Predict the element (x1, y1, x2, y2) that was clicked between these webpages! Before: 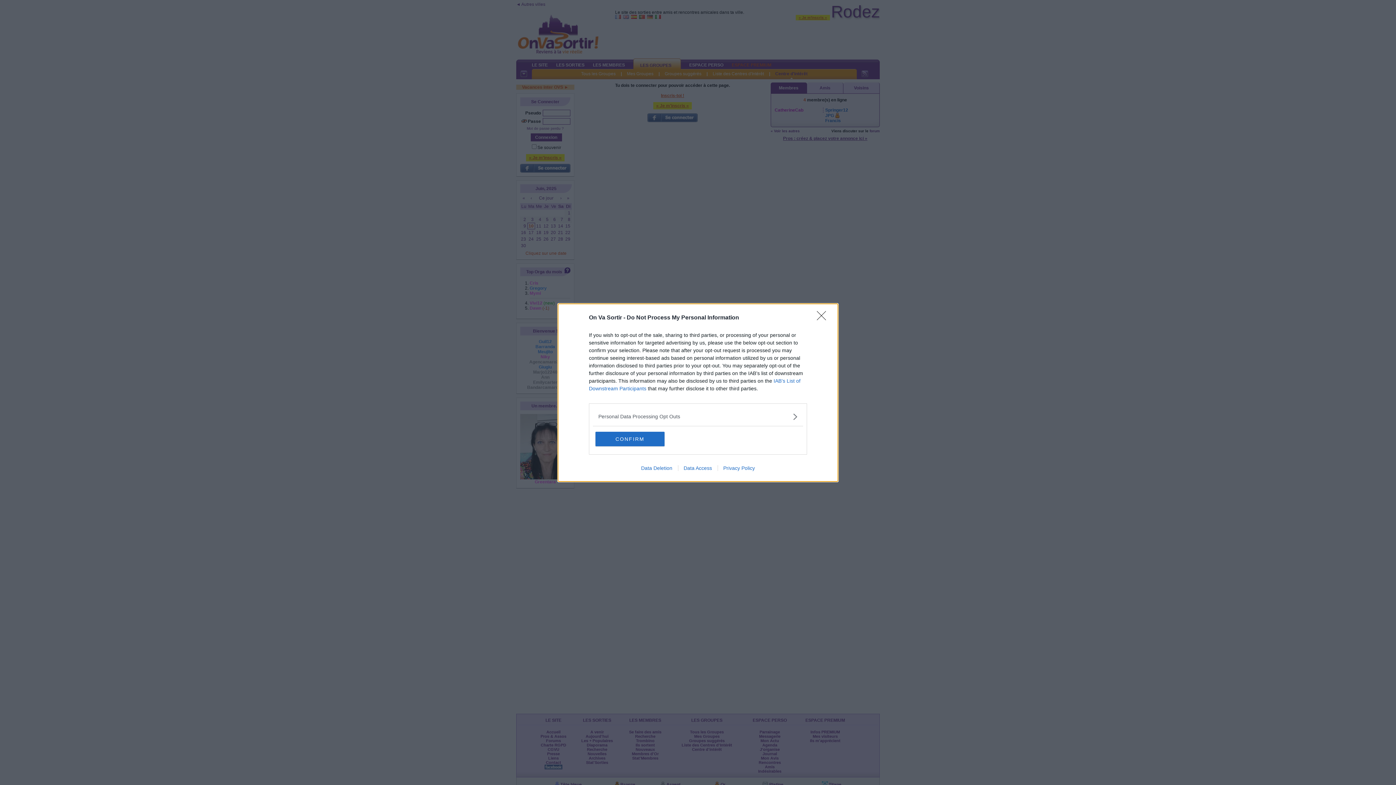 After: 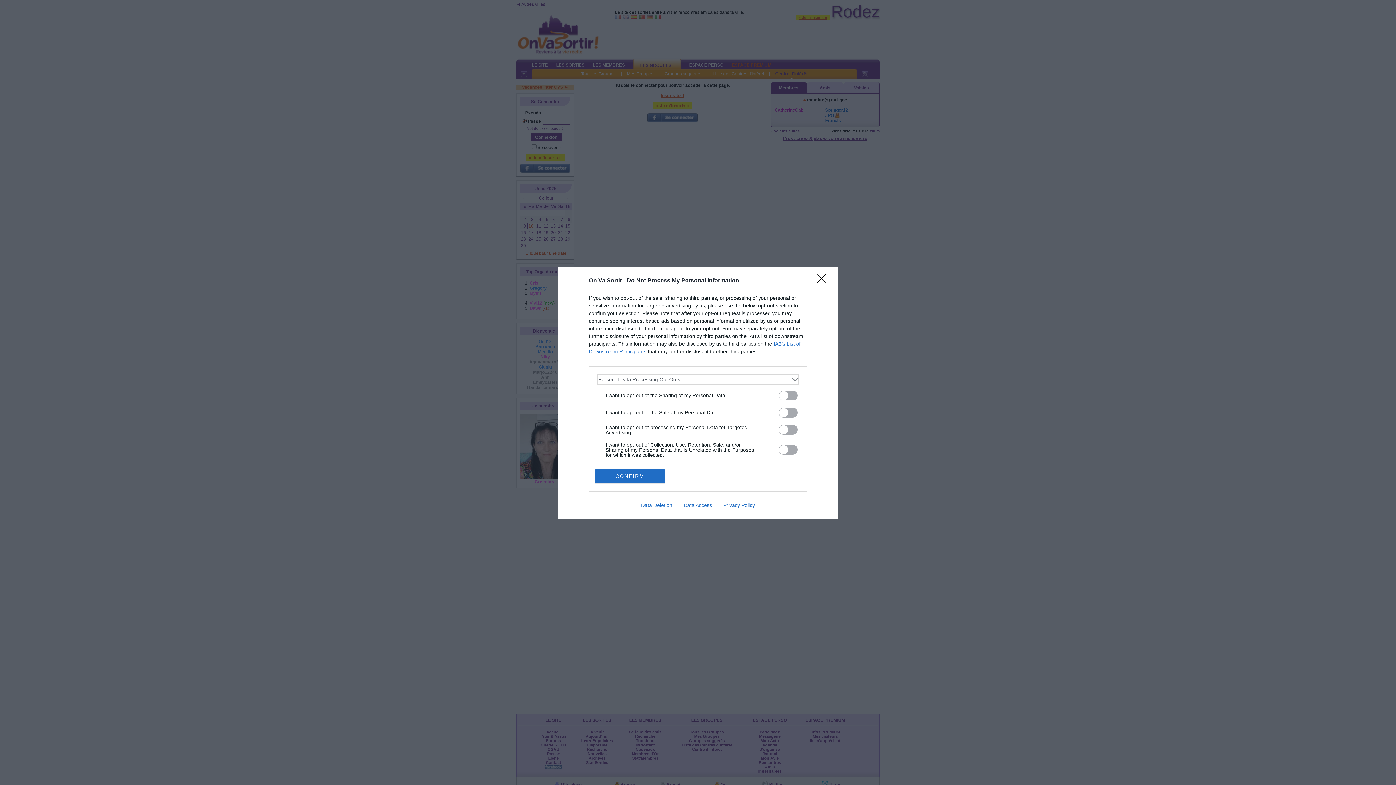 Action: bbox: (598, 412, 797, 420) label: Opt-Outs